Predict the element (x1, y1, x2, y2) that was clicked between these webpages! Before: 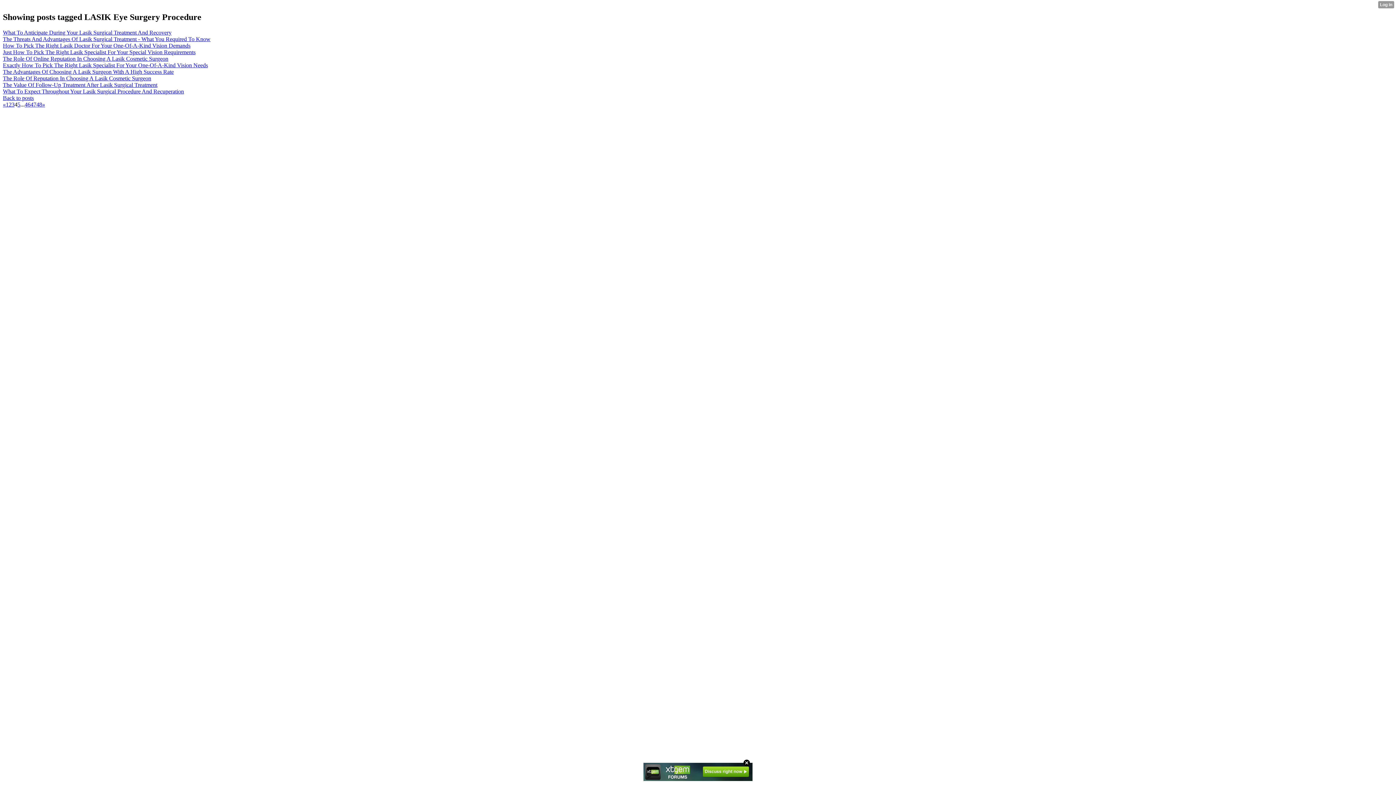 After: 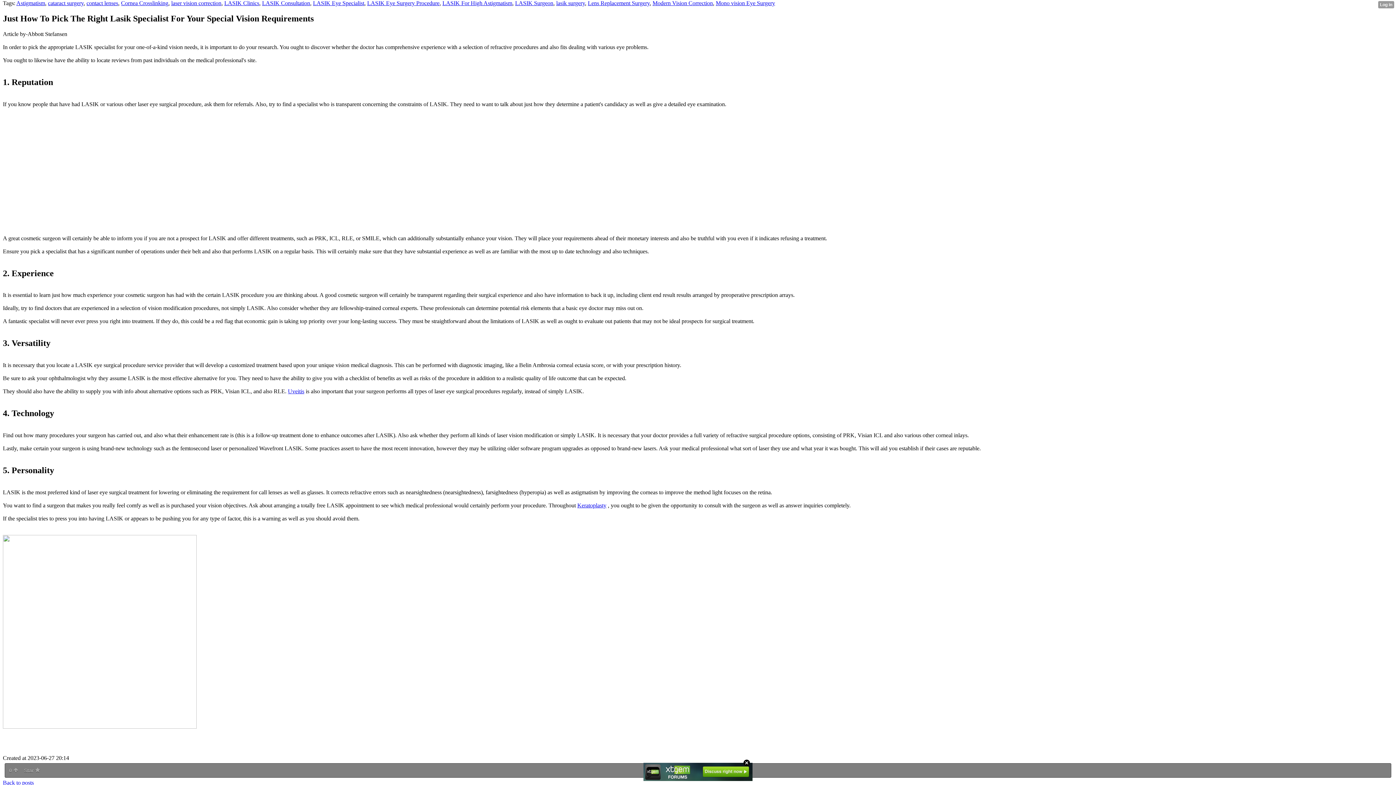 Action: label: Just How To Pick The Right Lasik Specialist For Your Special Vision Requirements bbox: (2, 49, 195, 55)